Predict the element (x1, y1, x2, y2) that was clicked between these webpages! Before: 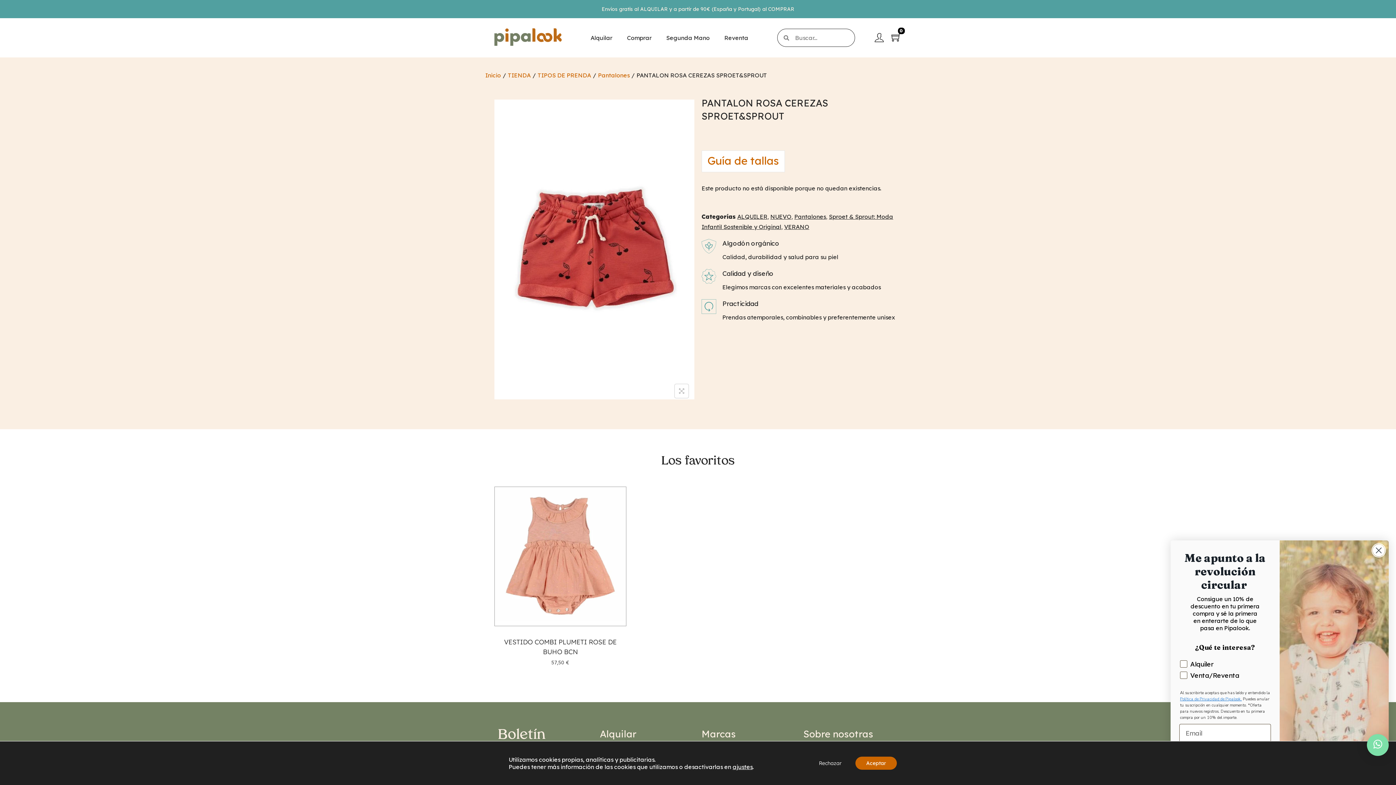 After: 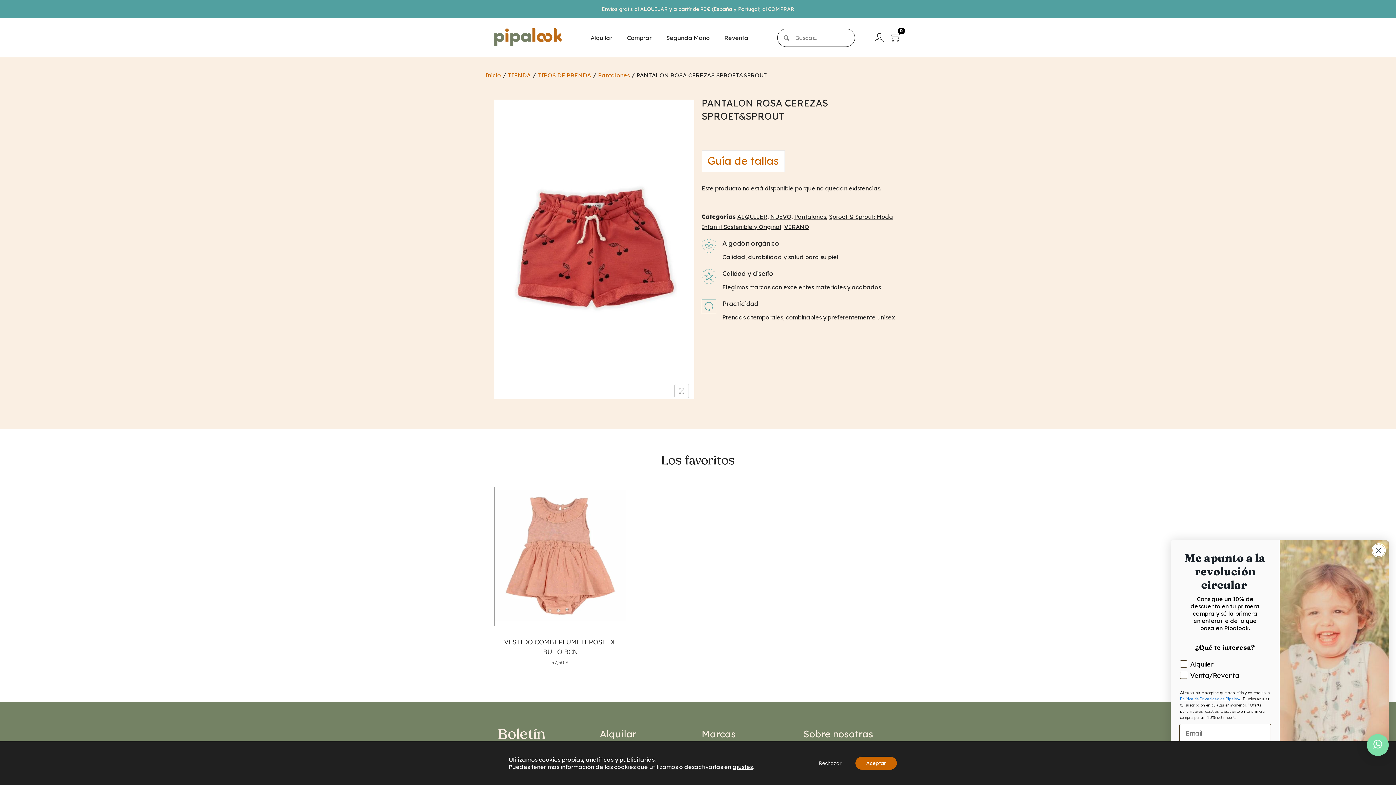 Action: label: × bbox: (1367, 734, 1389, 756)